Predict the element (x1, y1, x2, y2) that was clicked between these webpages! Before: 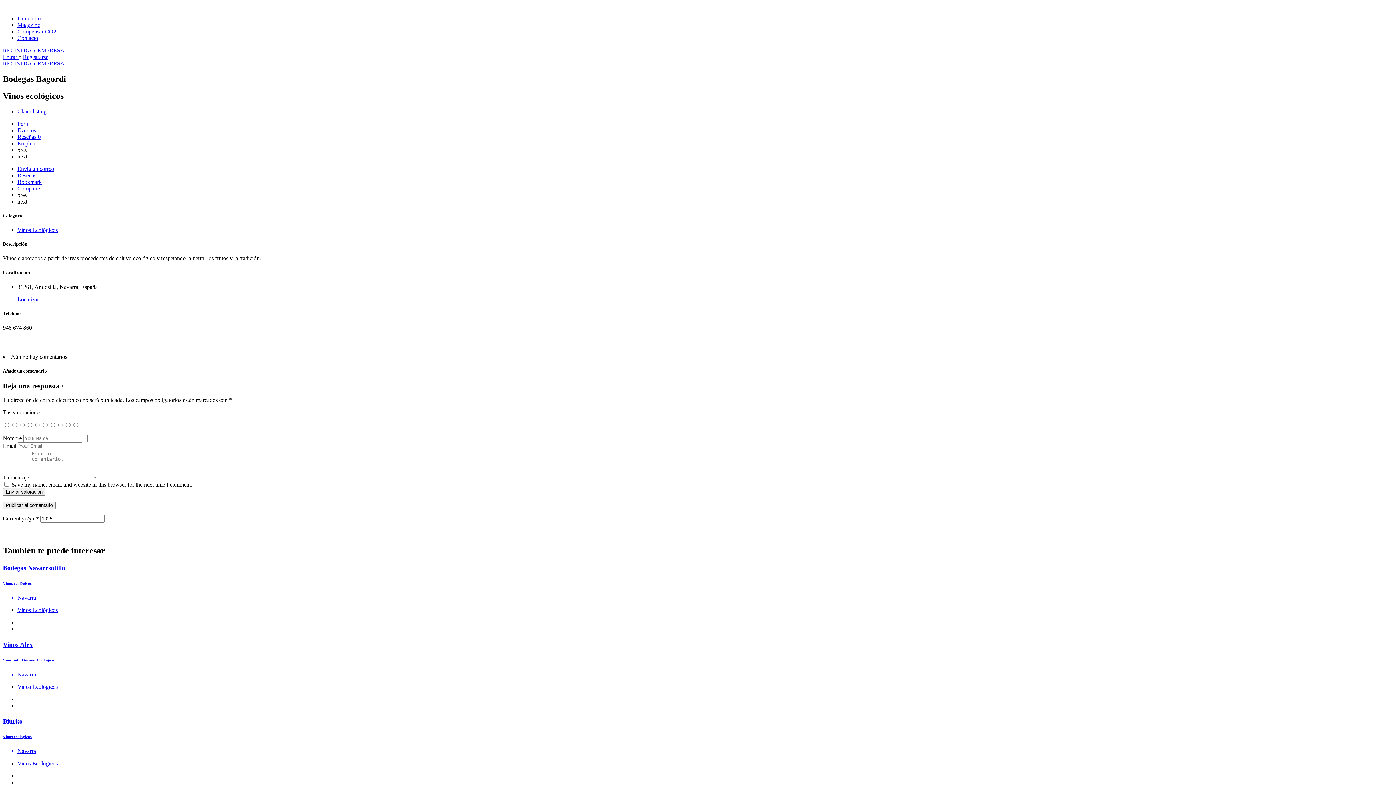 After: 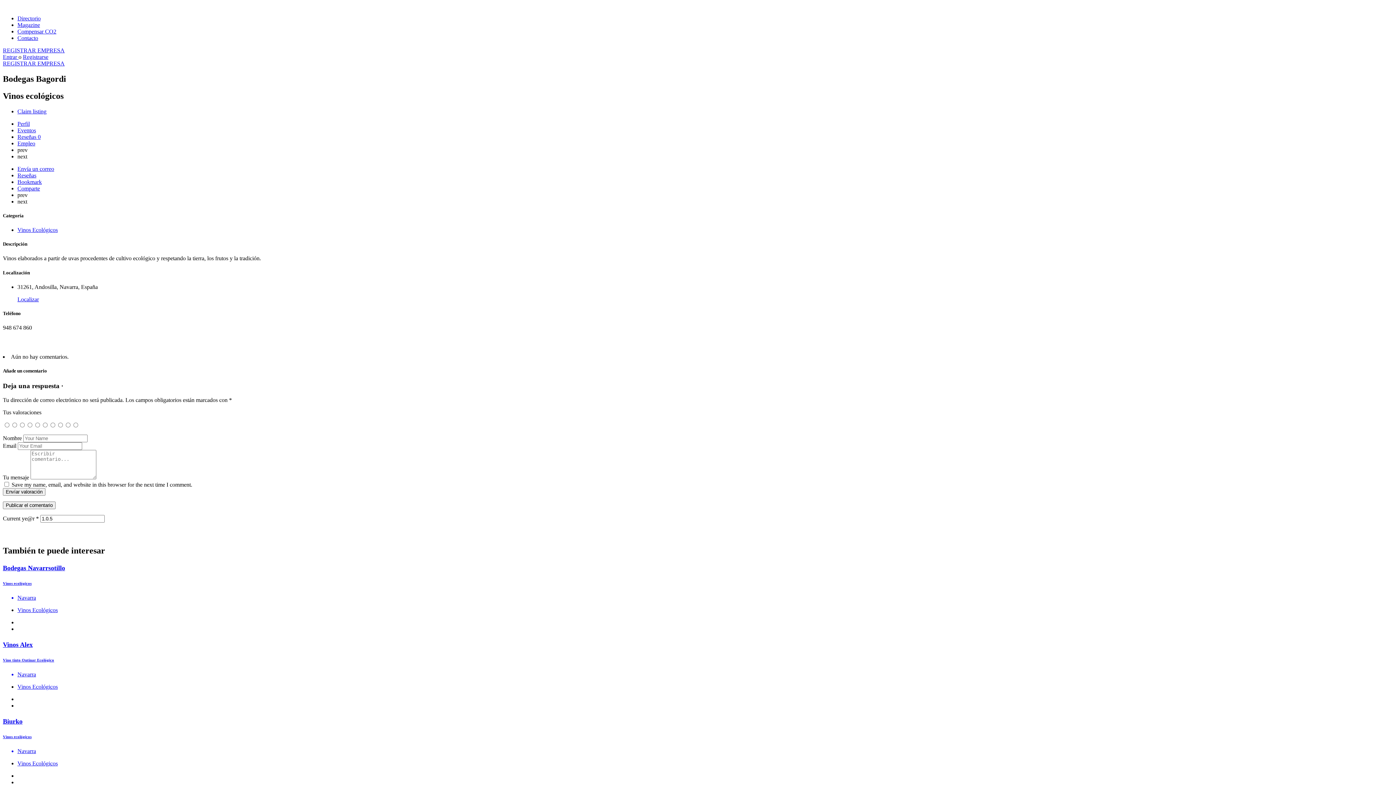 Action: bbox: (17, 165, 54, 171) label: Envía un correo